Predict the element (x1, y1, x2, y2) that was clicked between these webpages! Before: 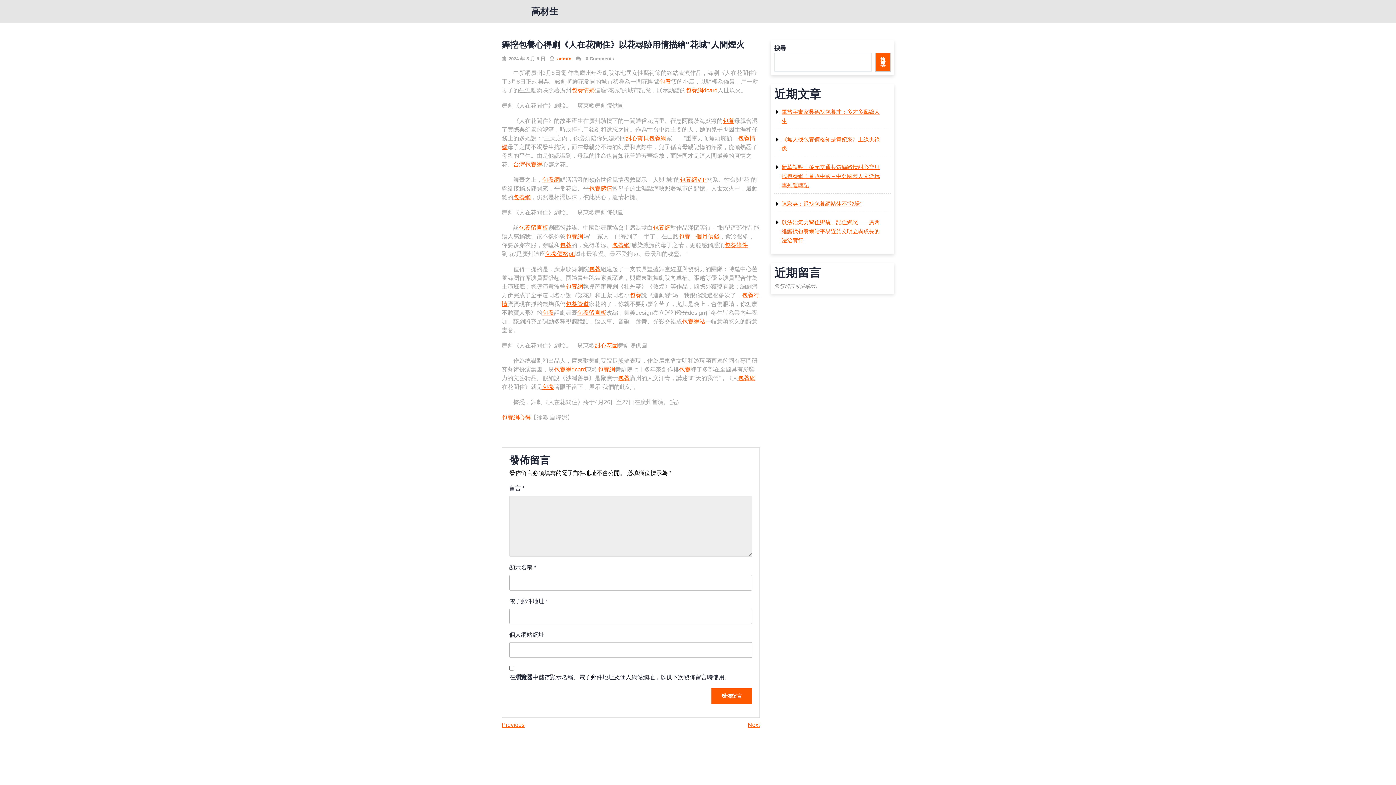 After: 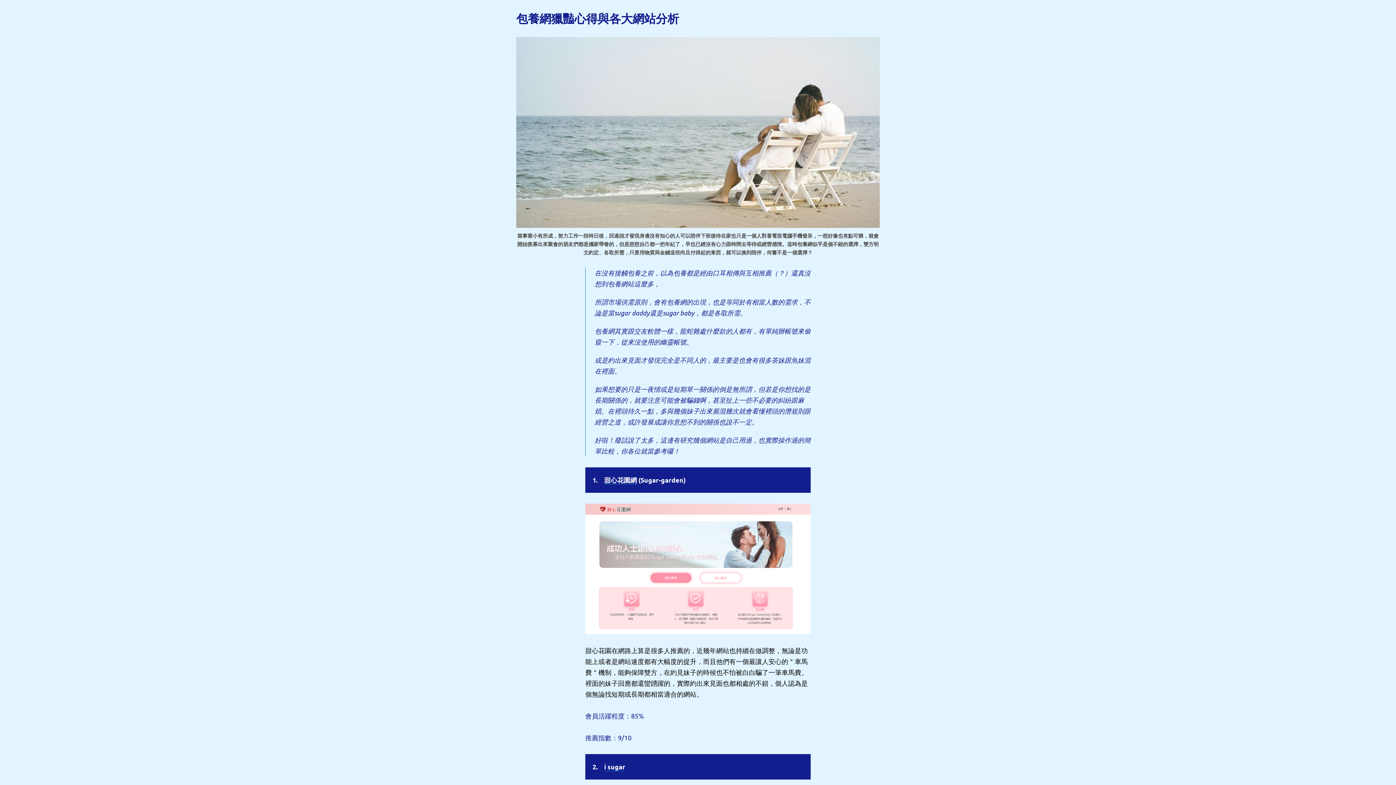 Action: bbox: (653, 224, 670, 230) label: 包養網